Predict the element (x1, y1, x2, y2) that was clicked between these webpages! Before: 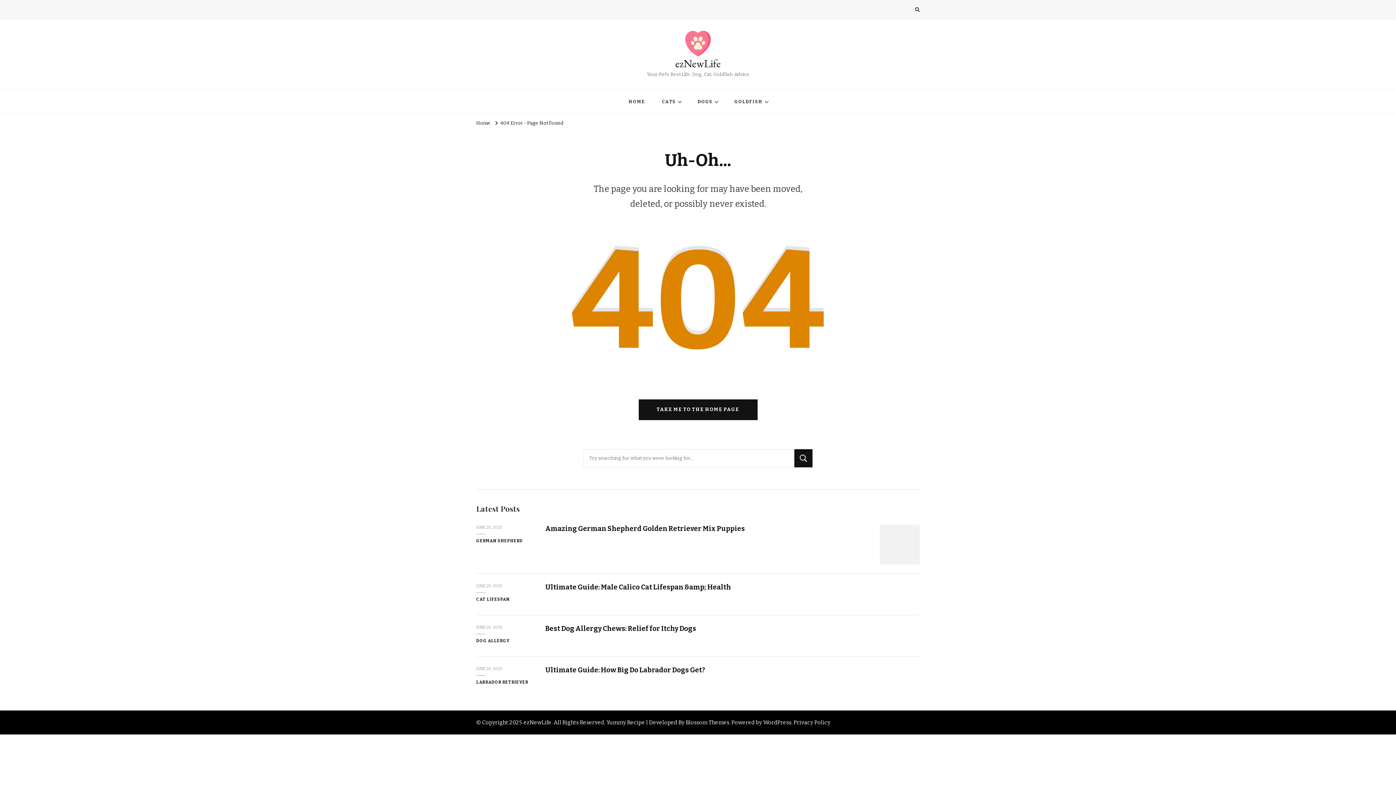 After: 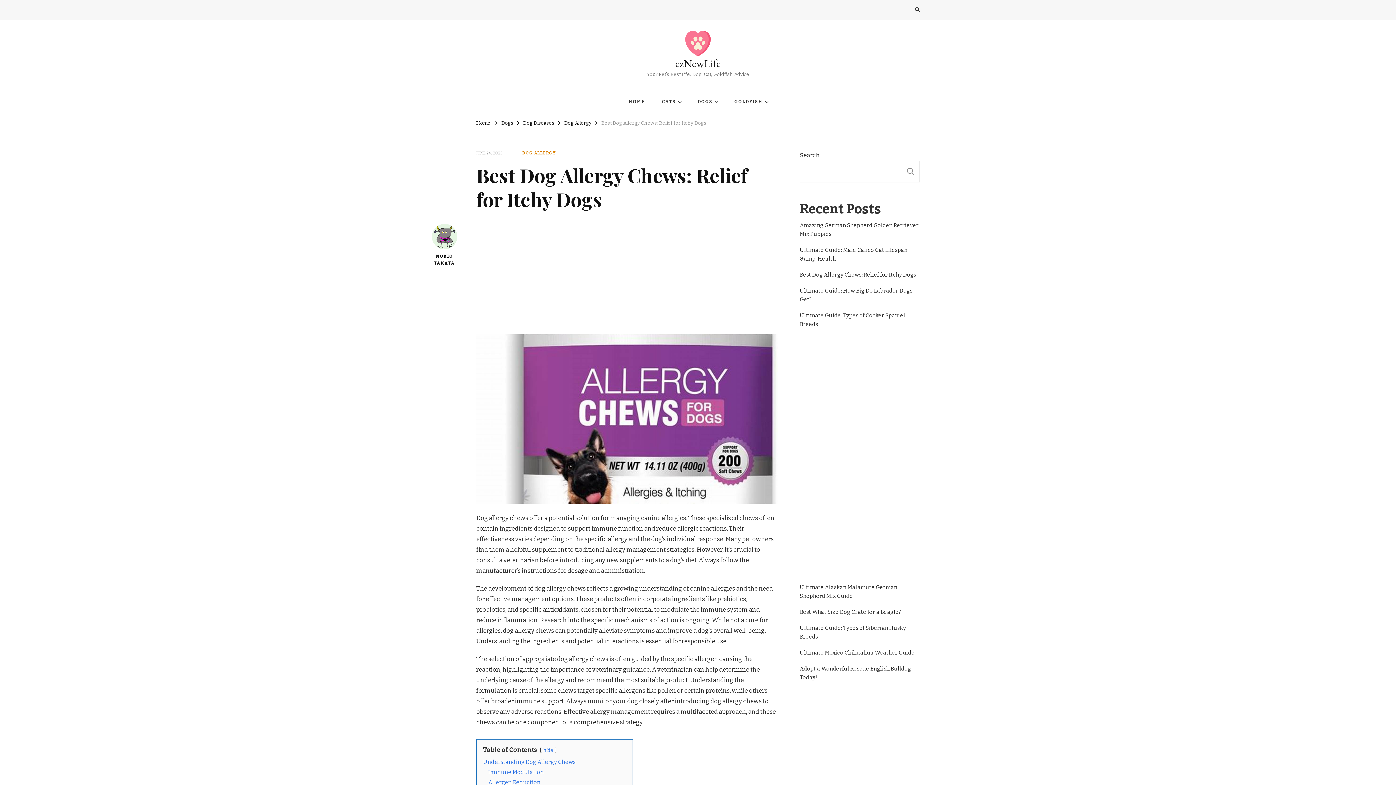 Action: label: JUNE 24, 2025 bbox: (476, 624, 502, 630)